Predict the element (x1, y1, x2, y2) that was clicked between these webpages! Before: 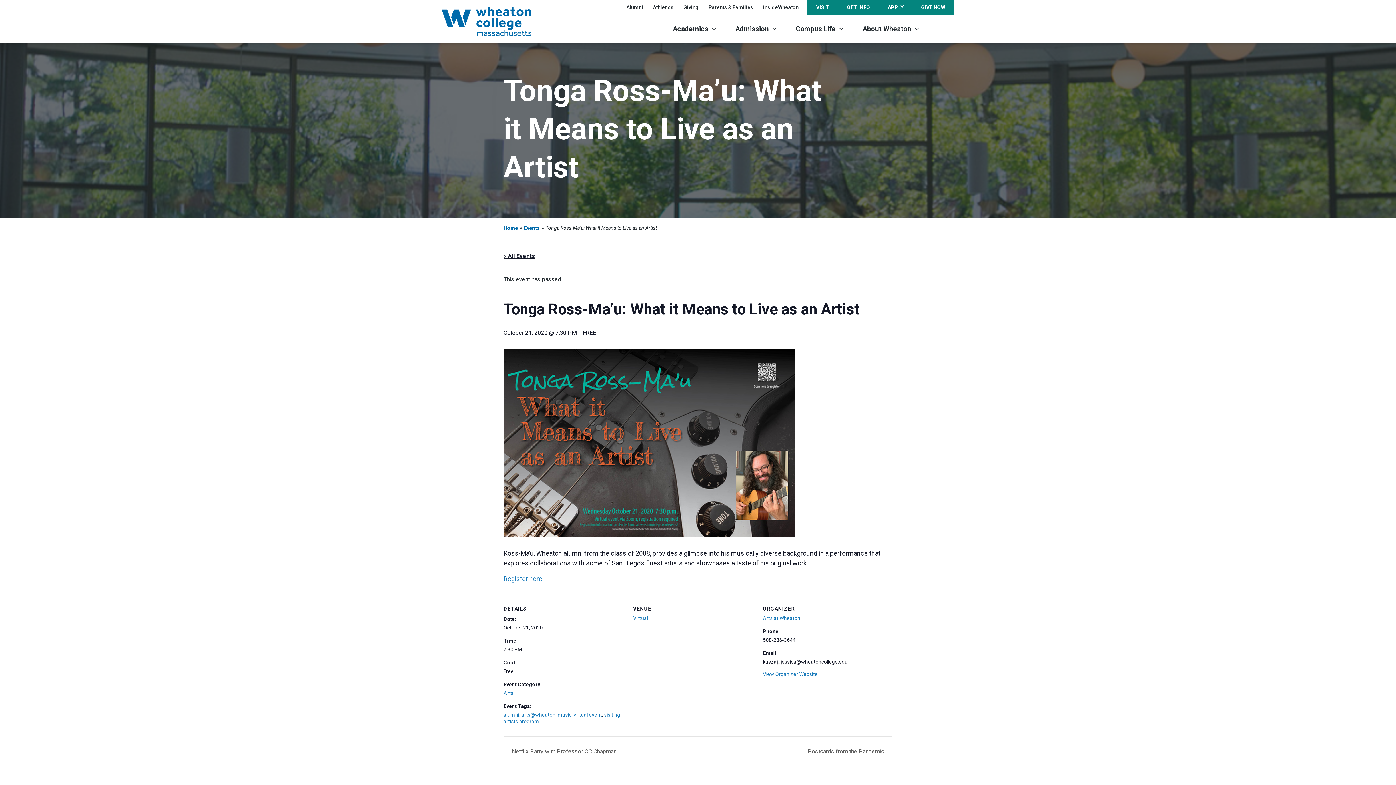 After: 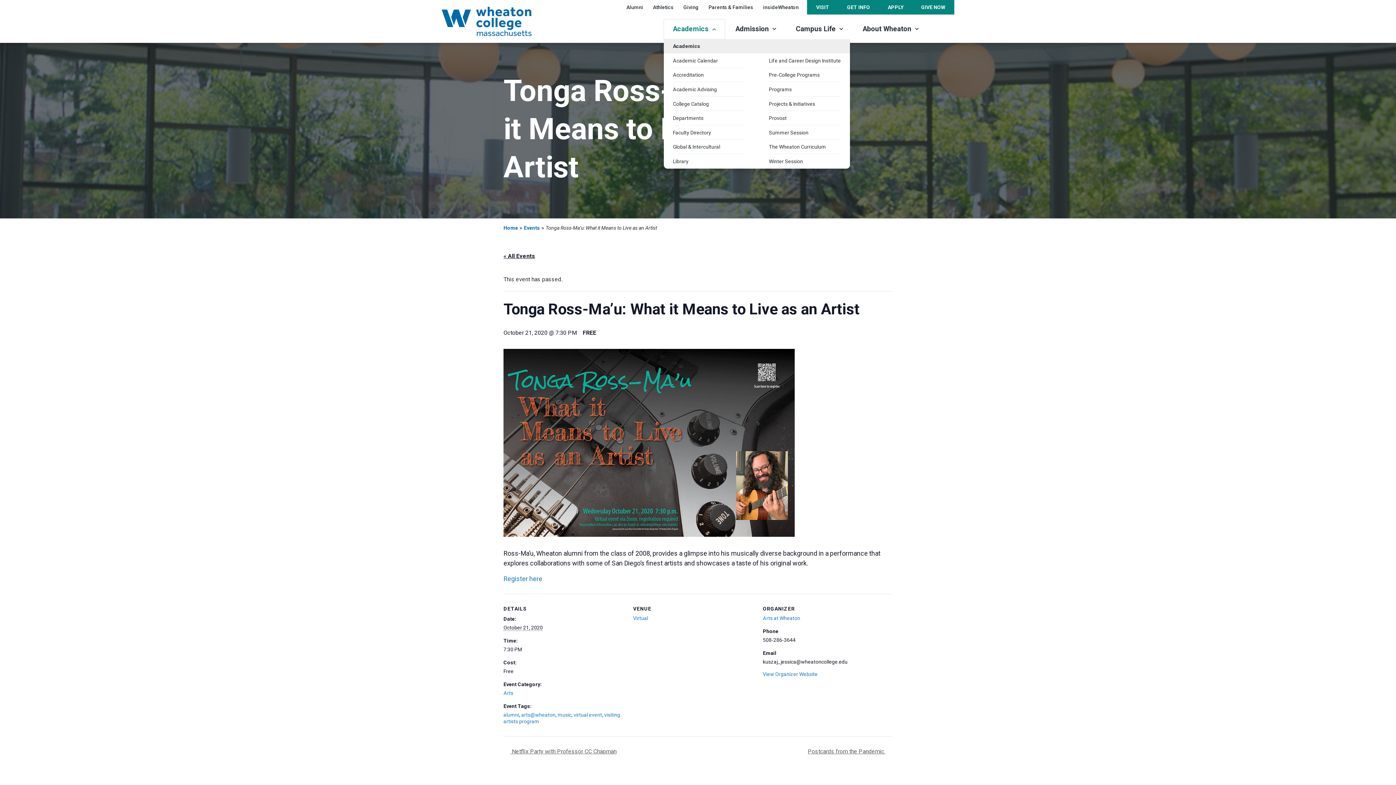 Action: bbox: (664, 19, 725, 39) label: Academics